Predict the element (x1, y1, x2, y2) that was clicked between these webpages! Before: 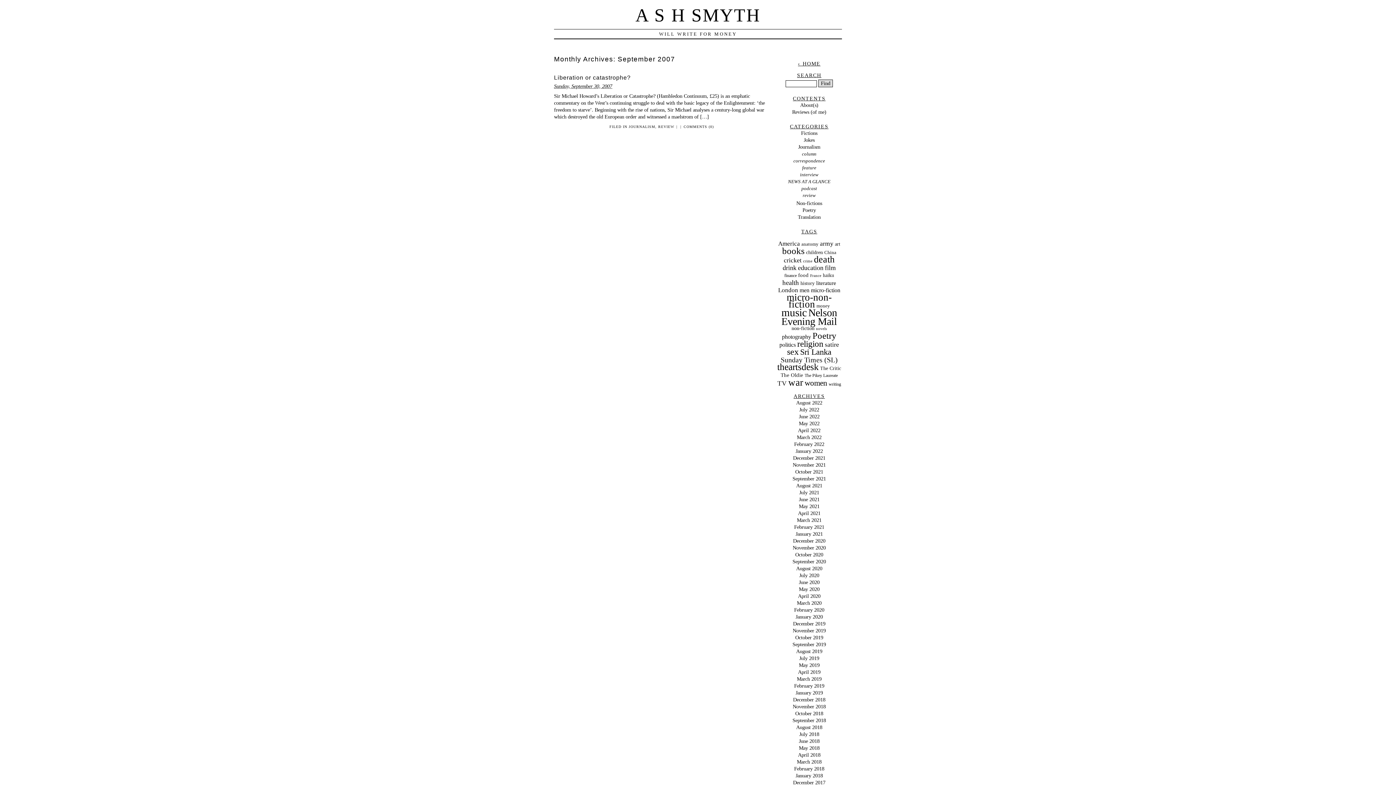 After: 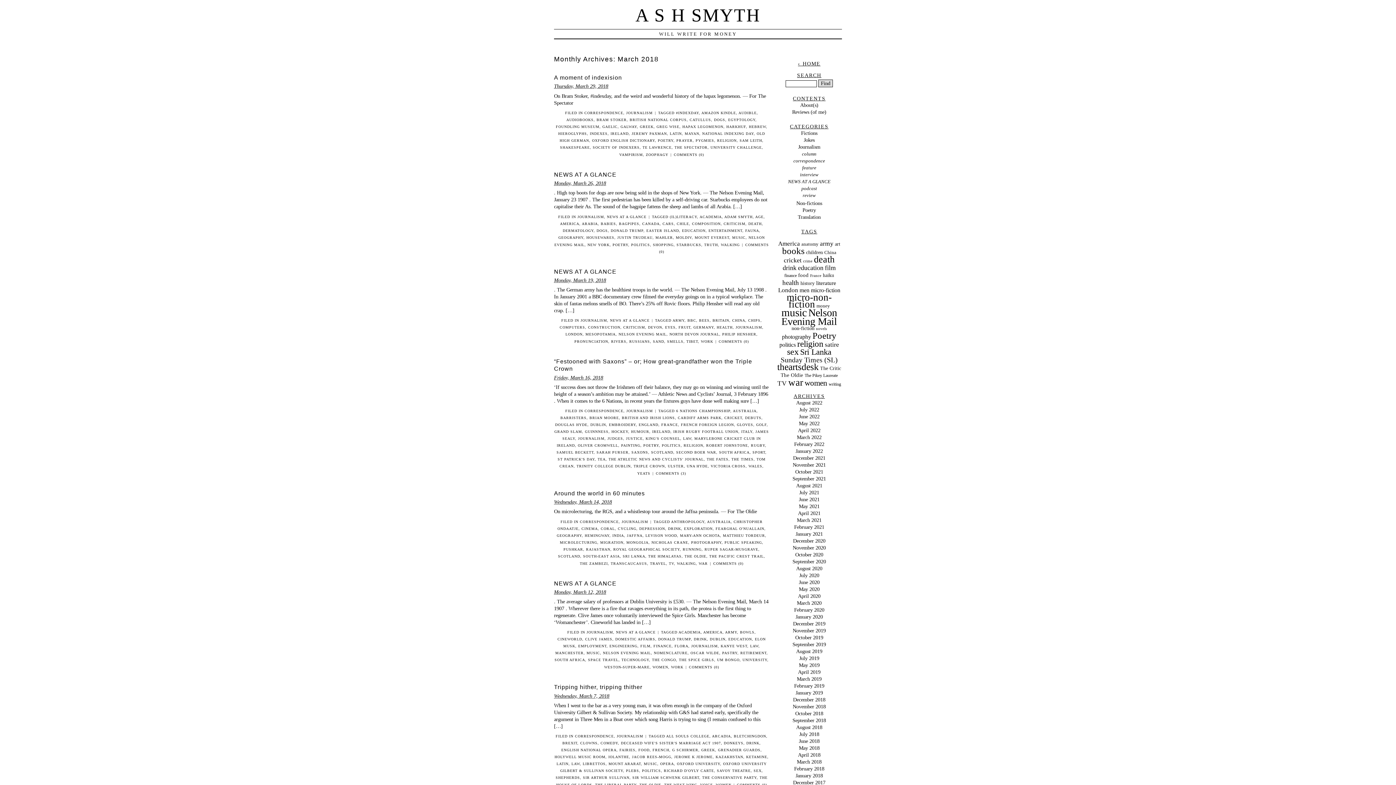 Action: bbox: (797, 759, 821, 765) label: March 2018